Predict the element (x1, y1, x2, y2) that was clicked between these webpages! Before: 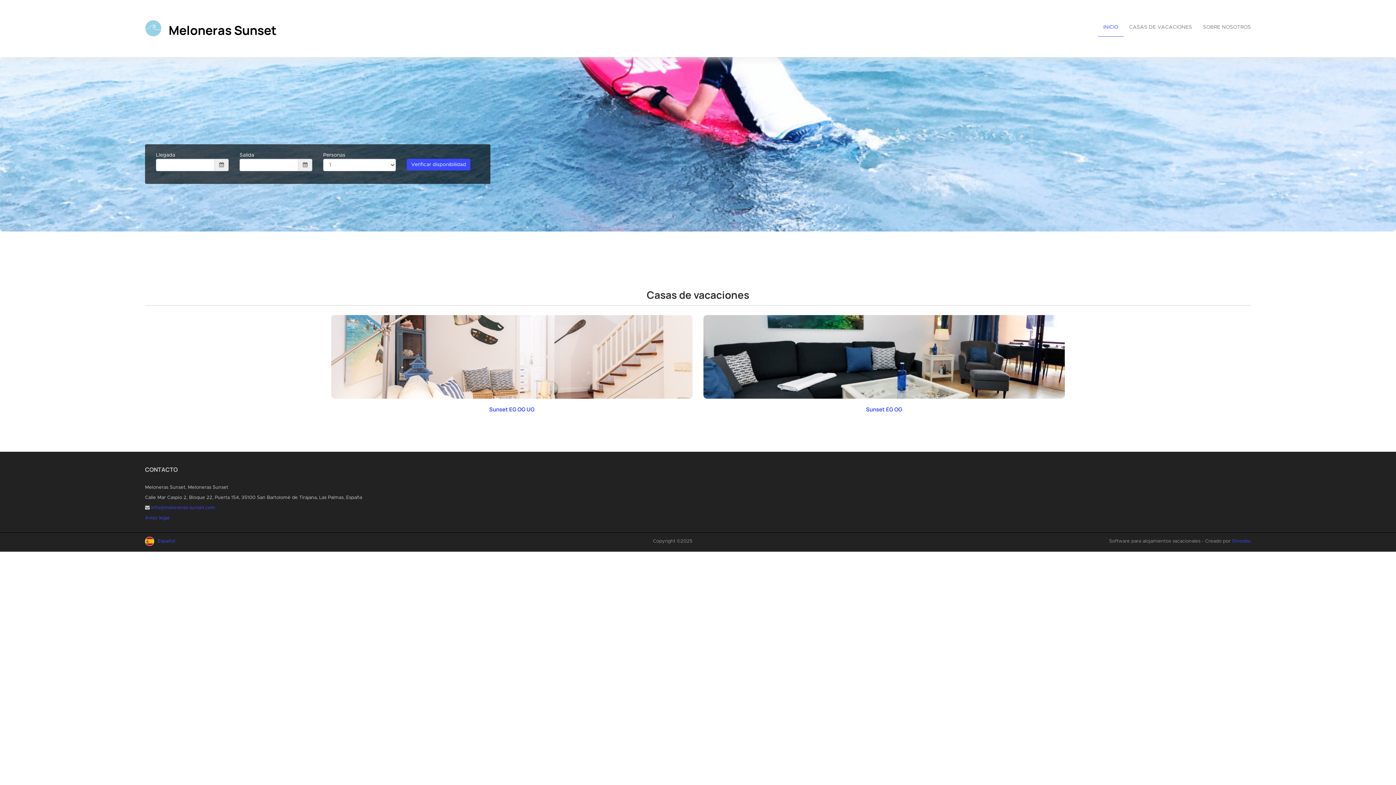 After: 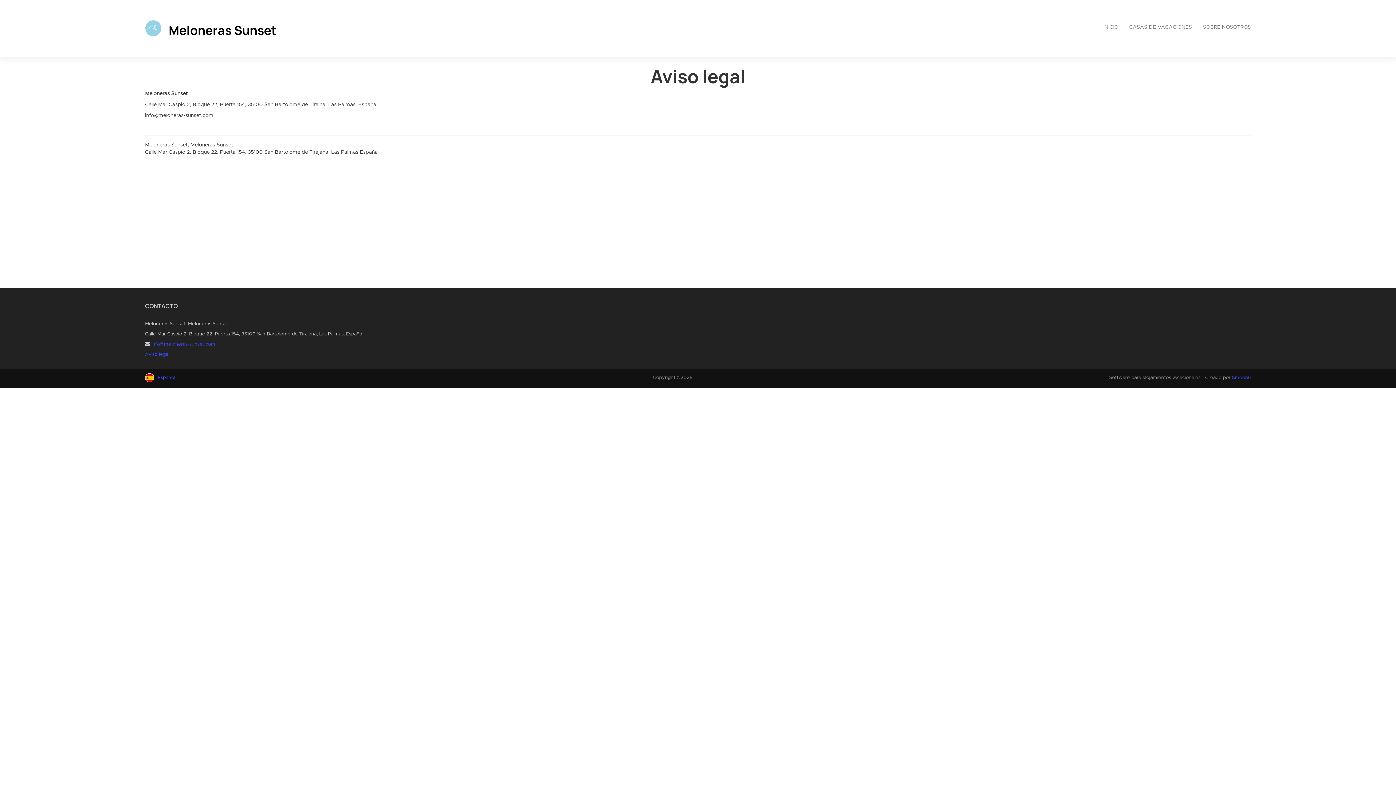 Action: label: Aviso legal bbox: (145, 516, 169, 520)